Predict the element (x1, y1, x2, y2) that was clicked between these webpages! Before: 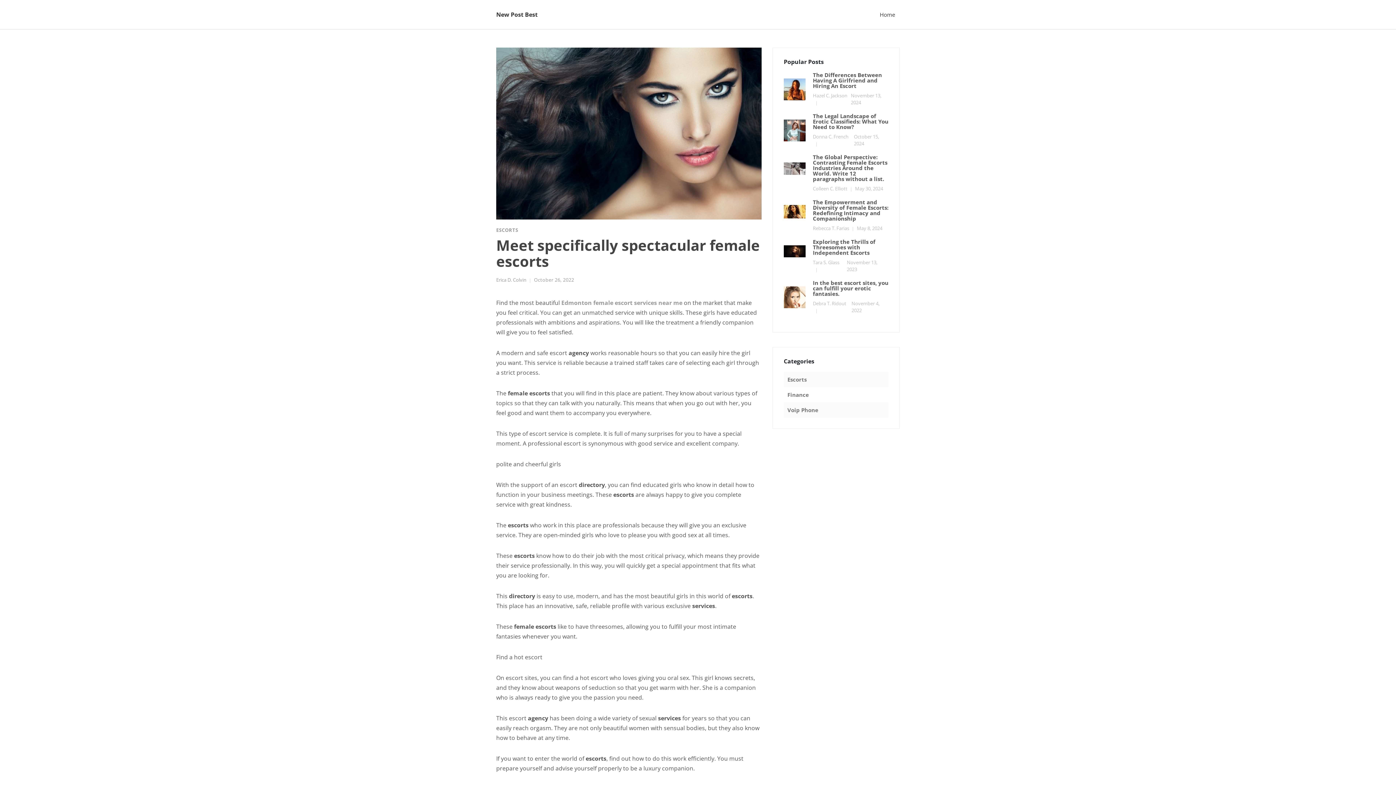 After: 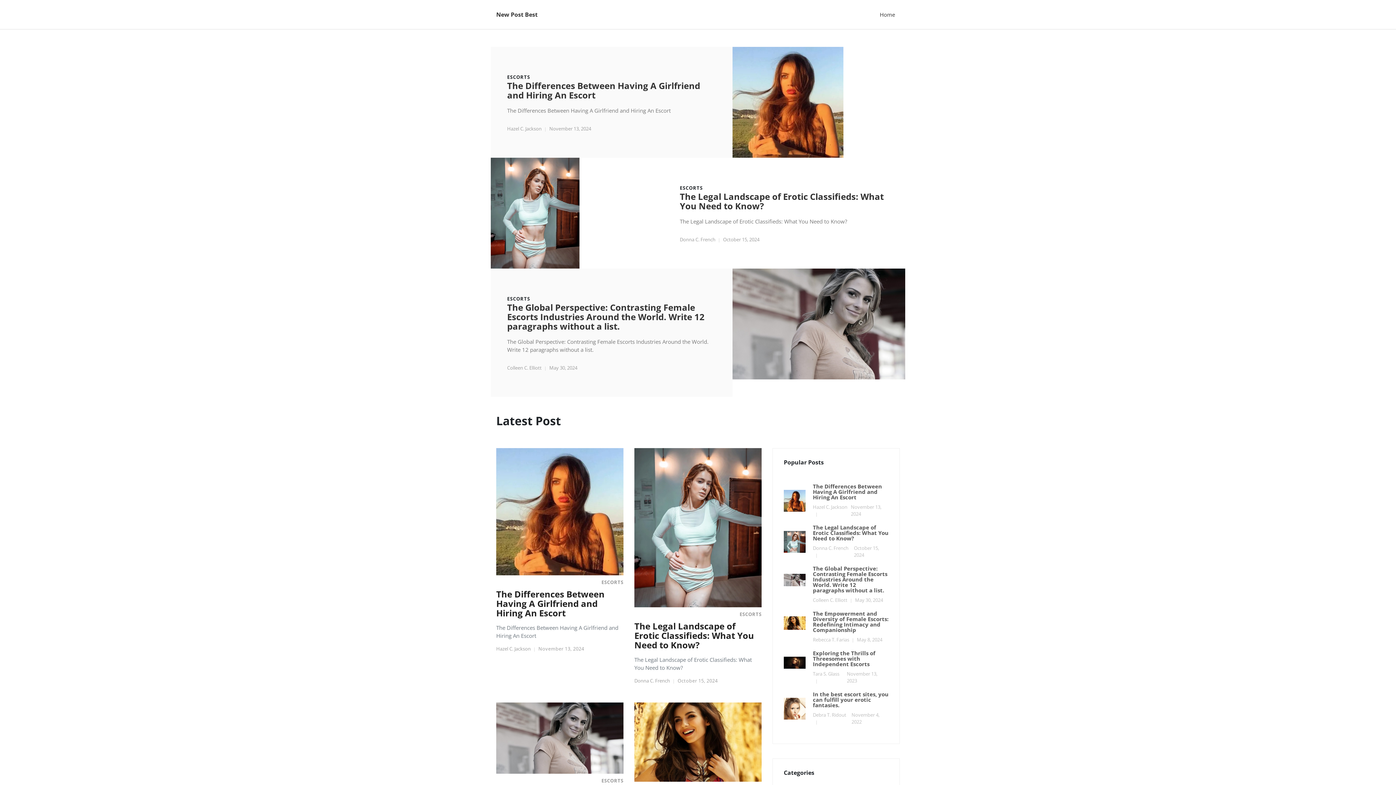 Action: bbox: (496, 7, 537, 21) label: New Post Best